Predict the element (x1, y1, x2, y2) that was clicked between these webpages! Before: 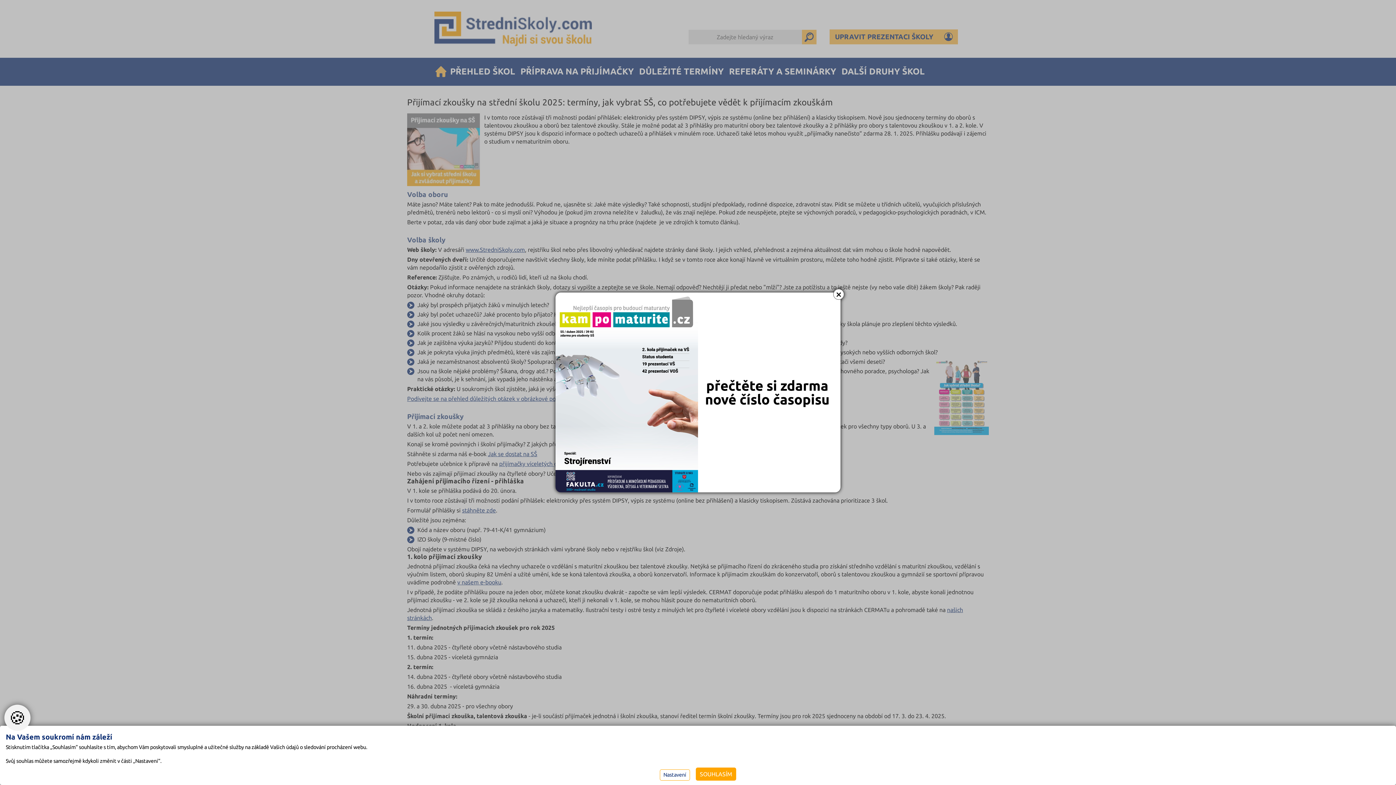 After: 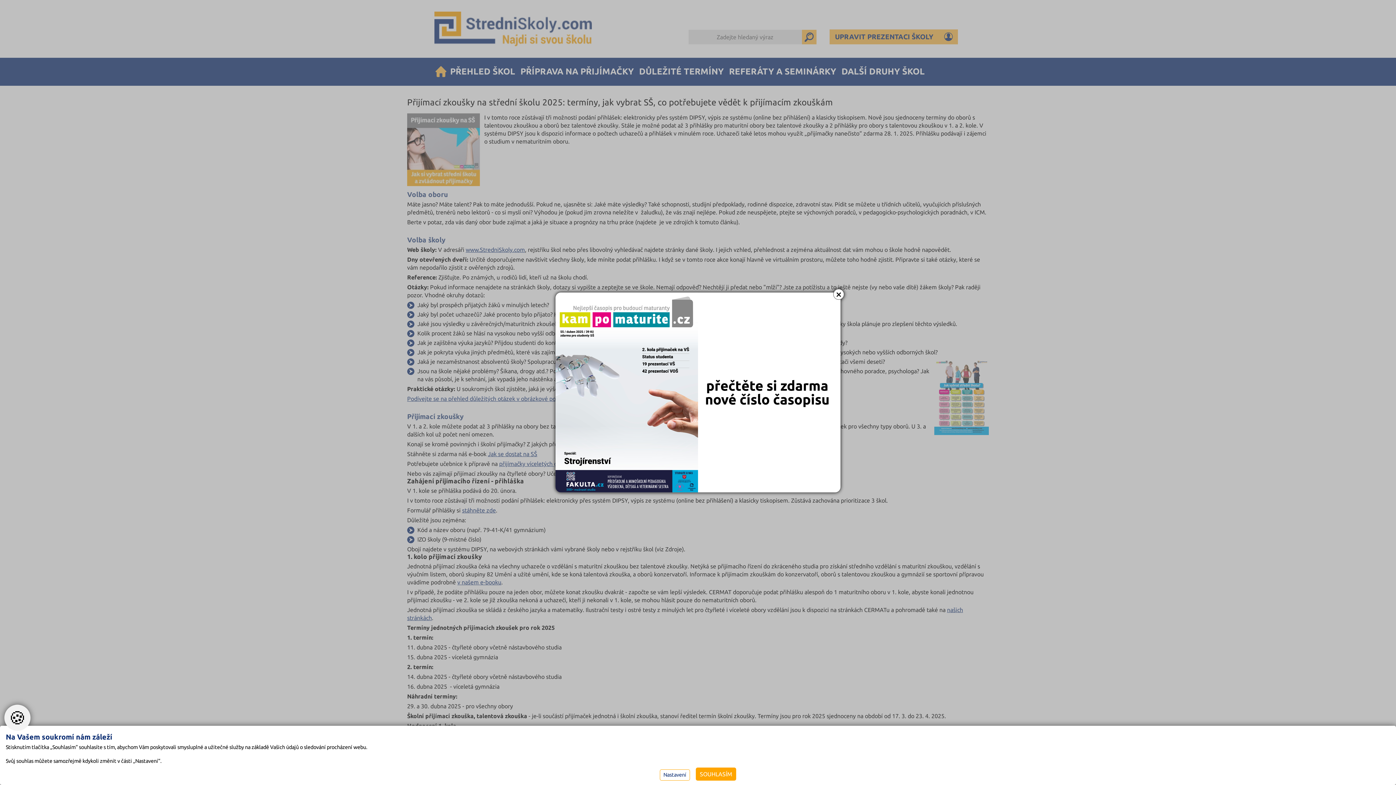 Action: bbox: (555, 292, 840, 492)